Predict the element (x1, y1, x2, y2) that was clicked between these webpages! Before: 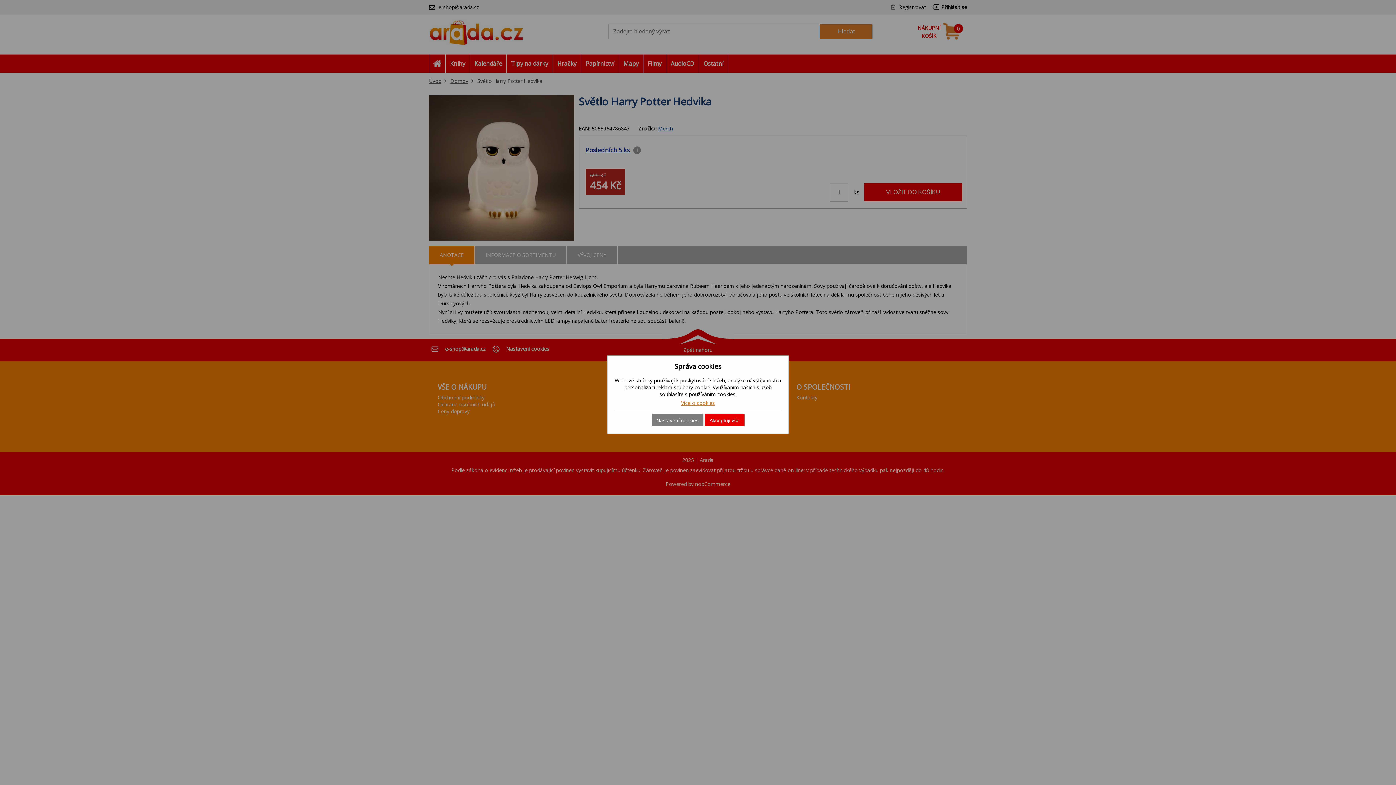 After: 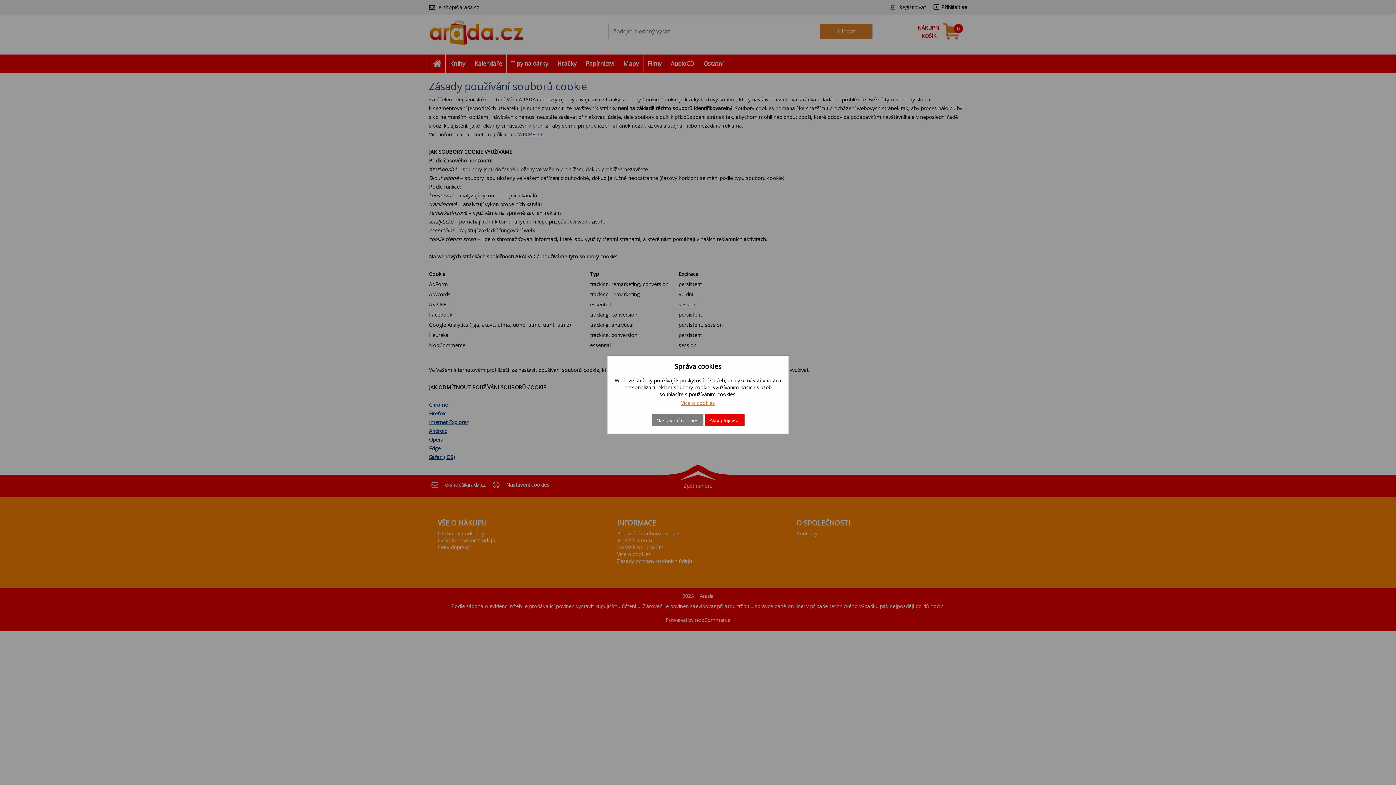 Action: label: Více o cookies bbox: (681, 399, 715, 406)